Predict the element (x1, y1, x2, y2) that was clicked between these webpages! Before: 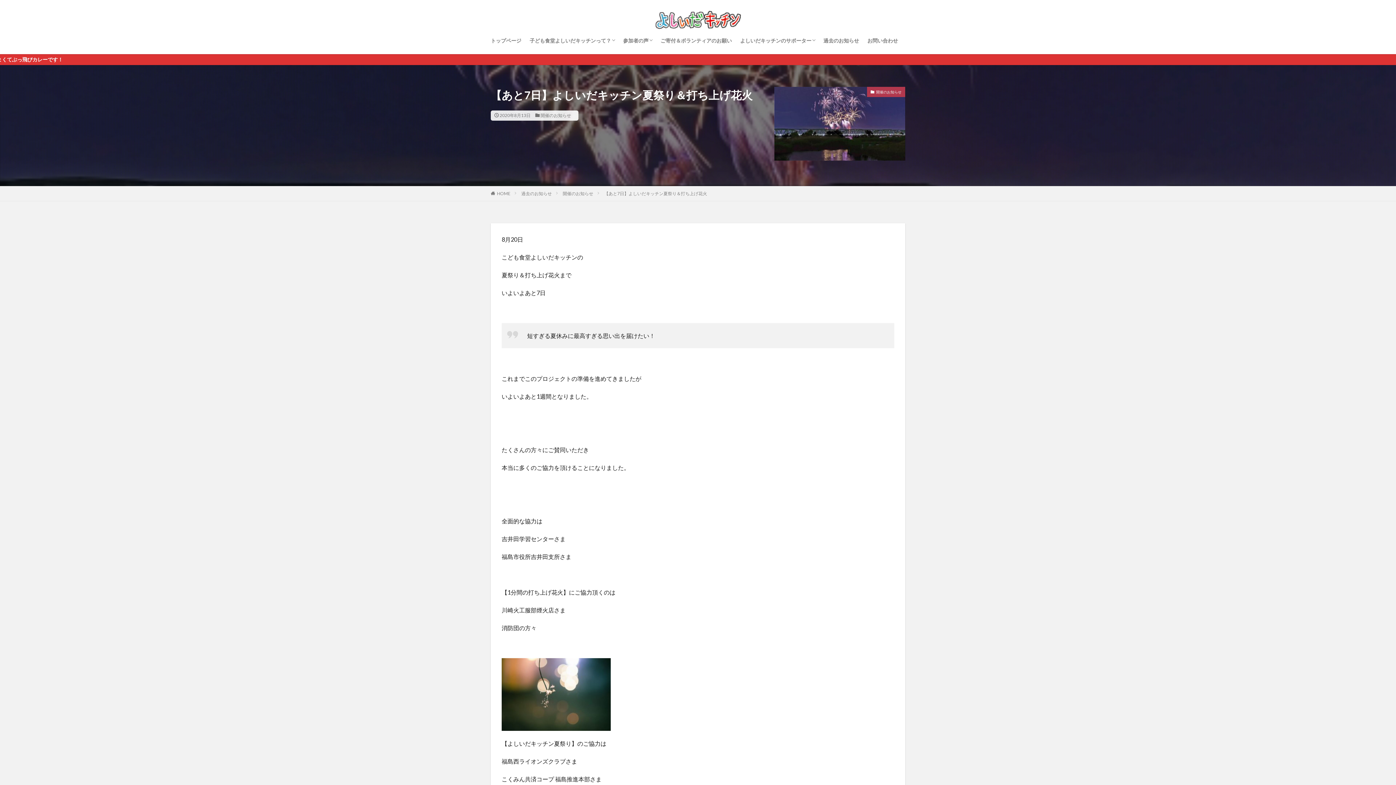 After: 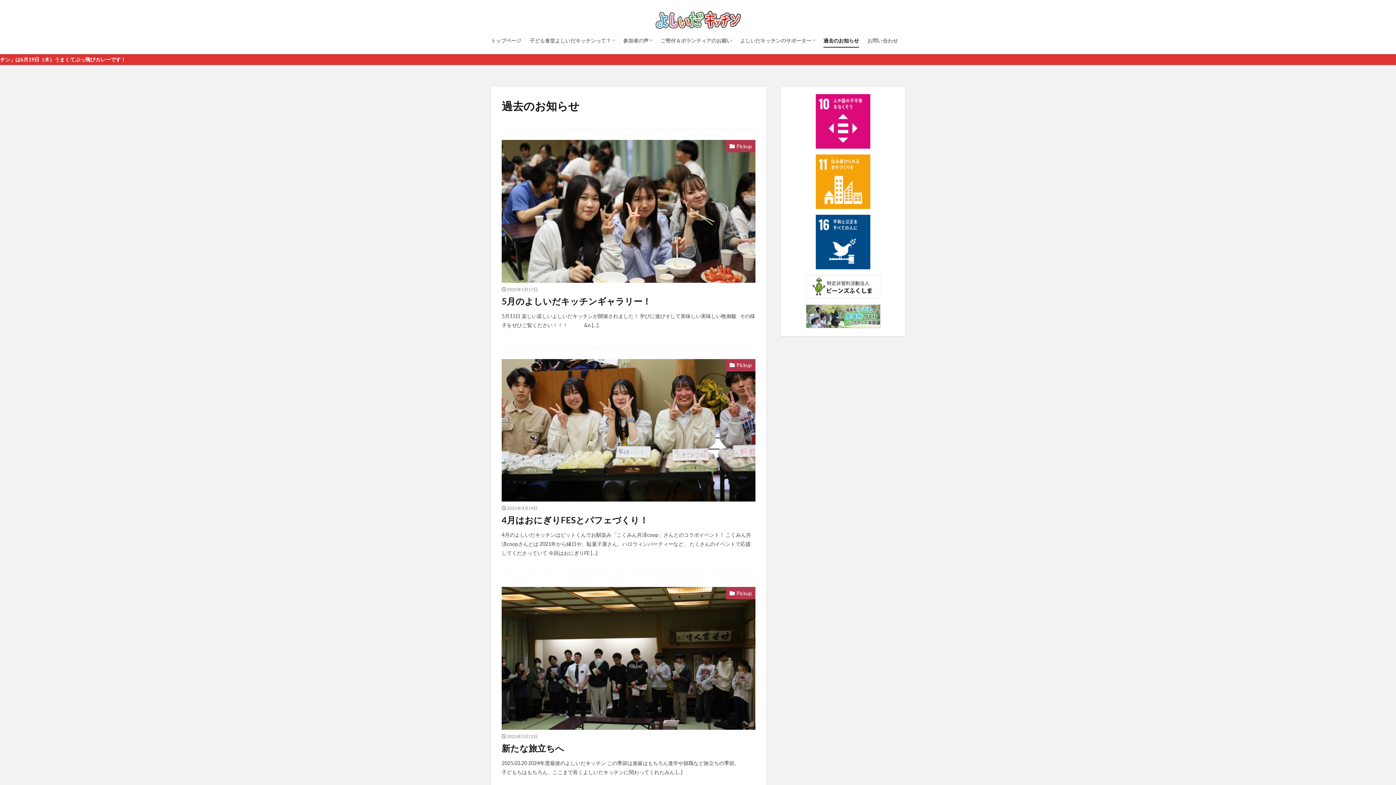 Action: label: 過去のお知らせ bbox: (823, 34, 859, 46)